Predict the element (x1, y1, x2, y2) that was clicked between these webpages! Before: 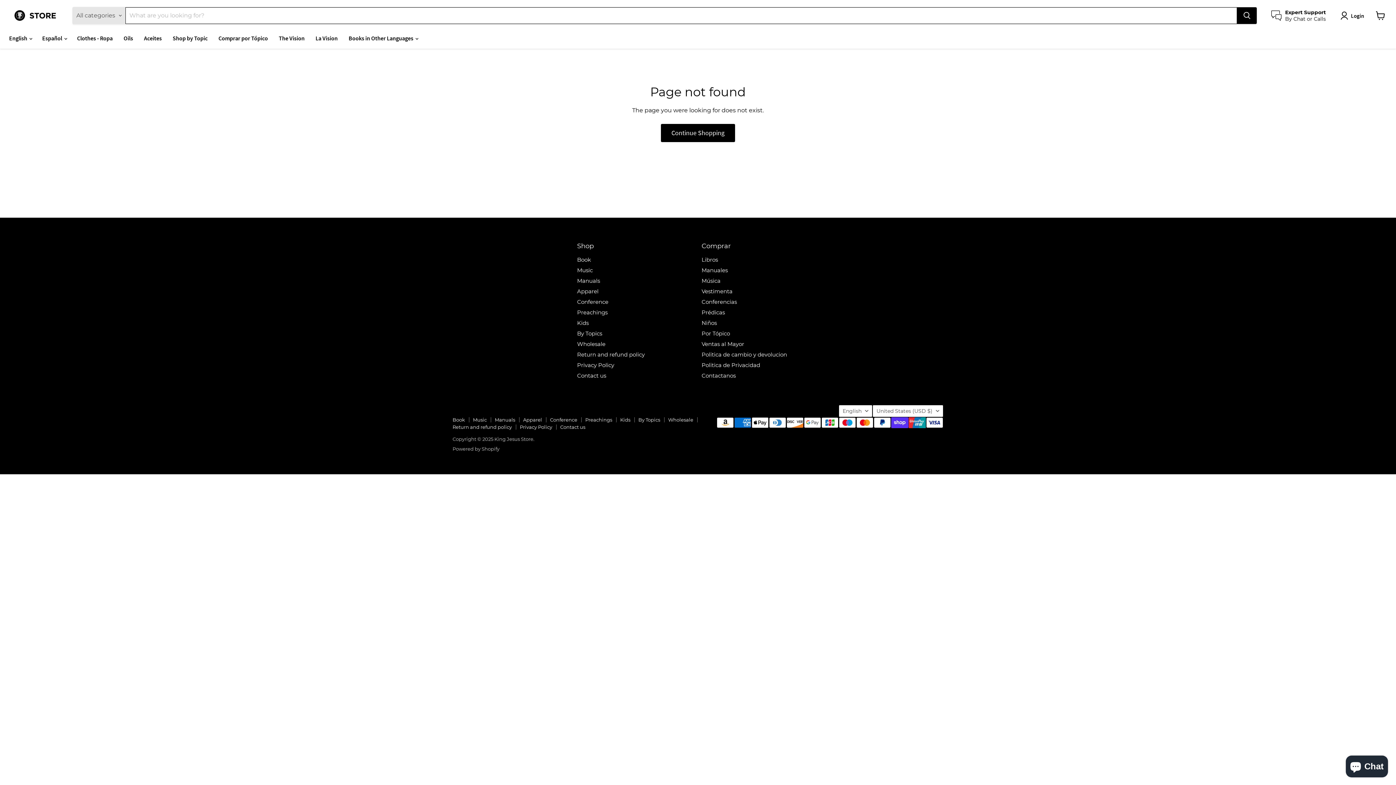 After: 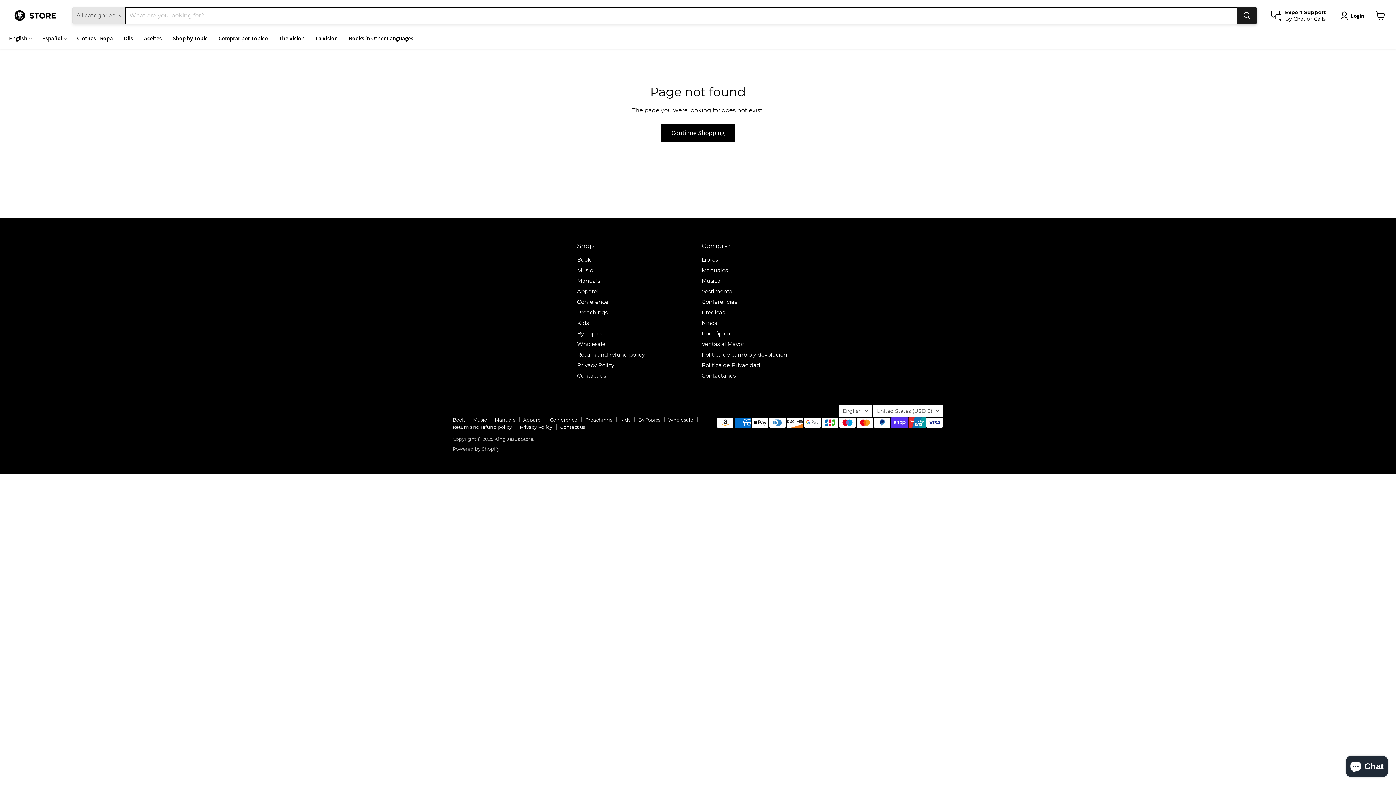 Action: label: Search bbox: (1237, 7, 1257, 24)